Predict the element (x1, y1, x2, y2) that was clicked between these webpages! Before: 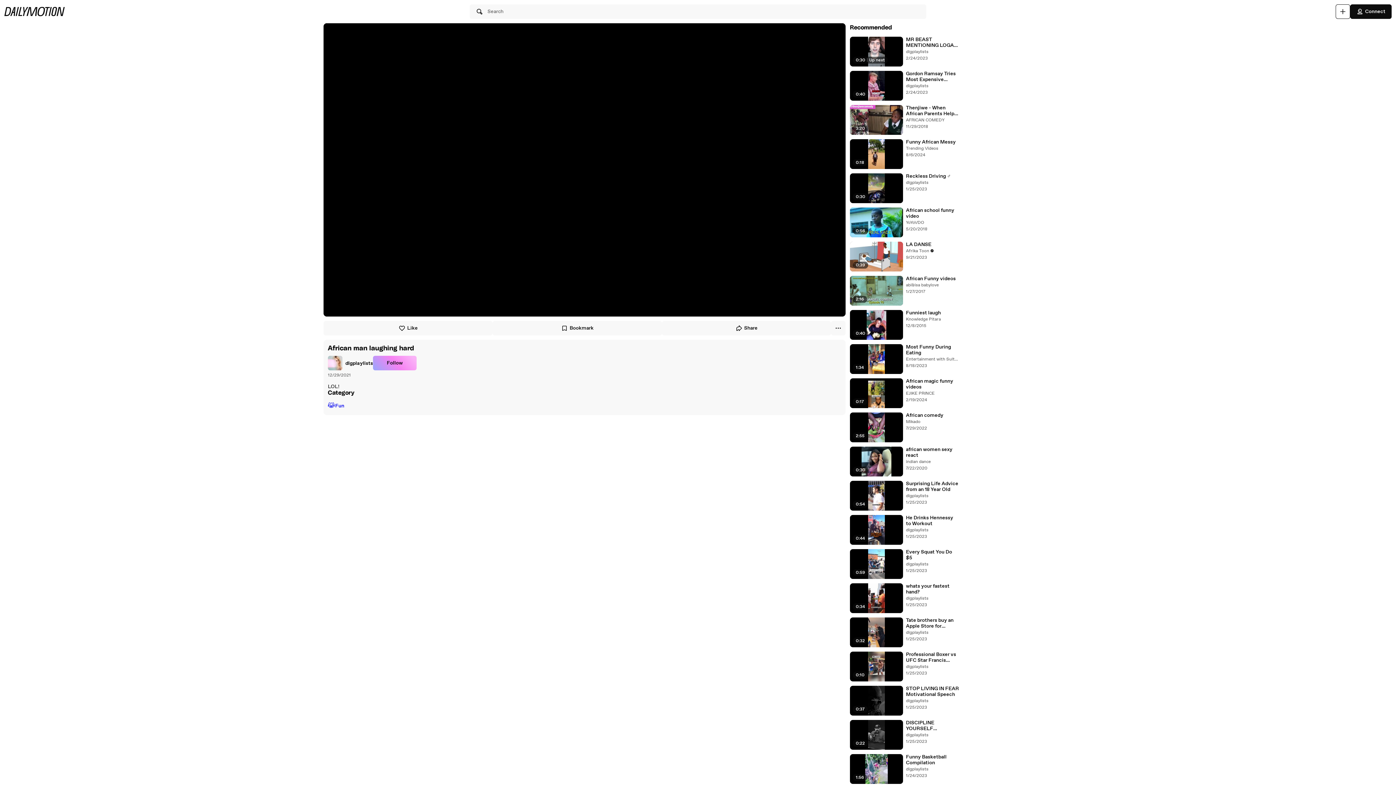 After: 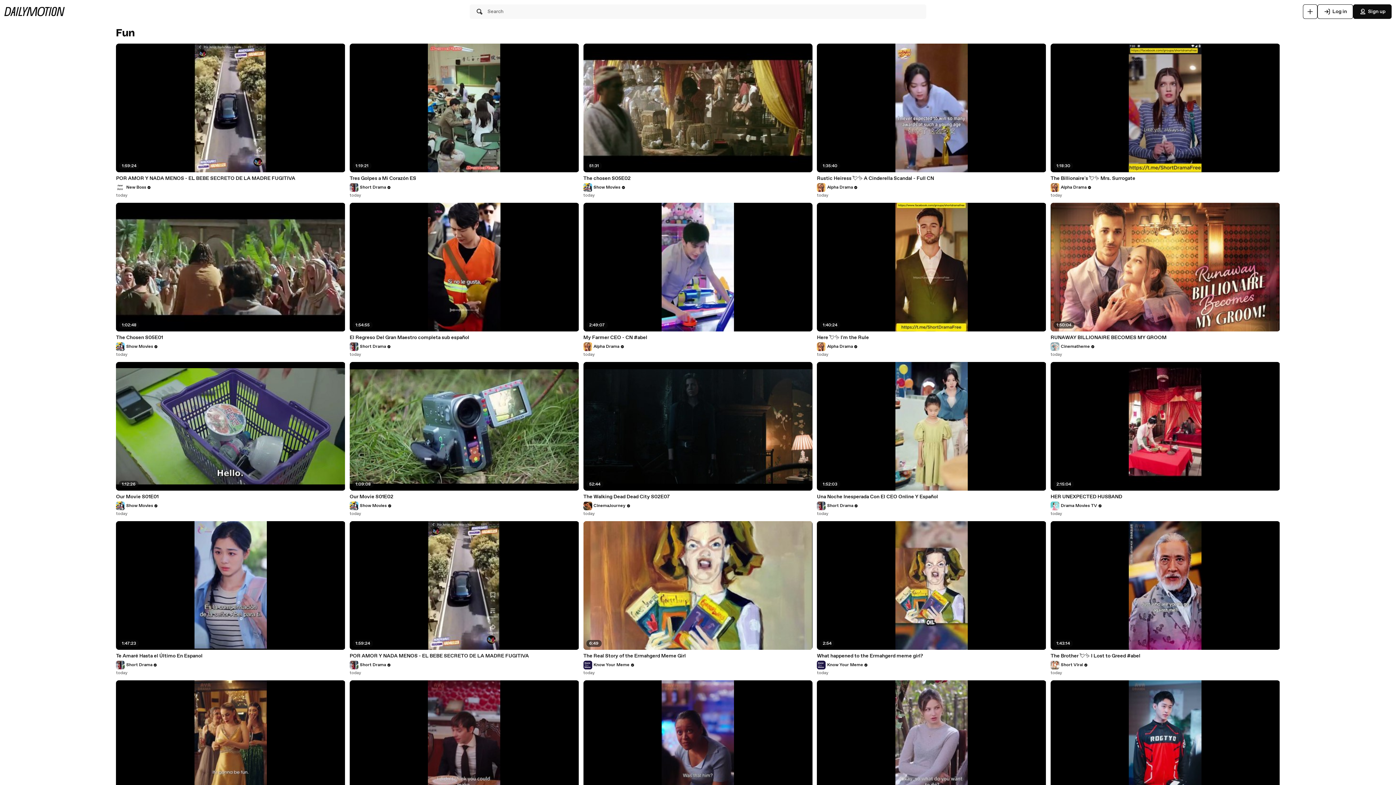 Action: bbox: (328, 401, 841, 410) label: 😹
Fun